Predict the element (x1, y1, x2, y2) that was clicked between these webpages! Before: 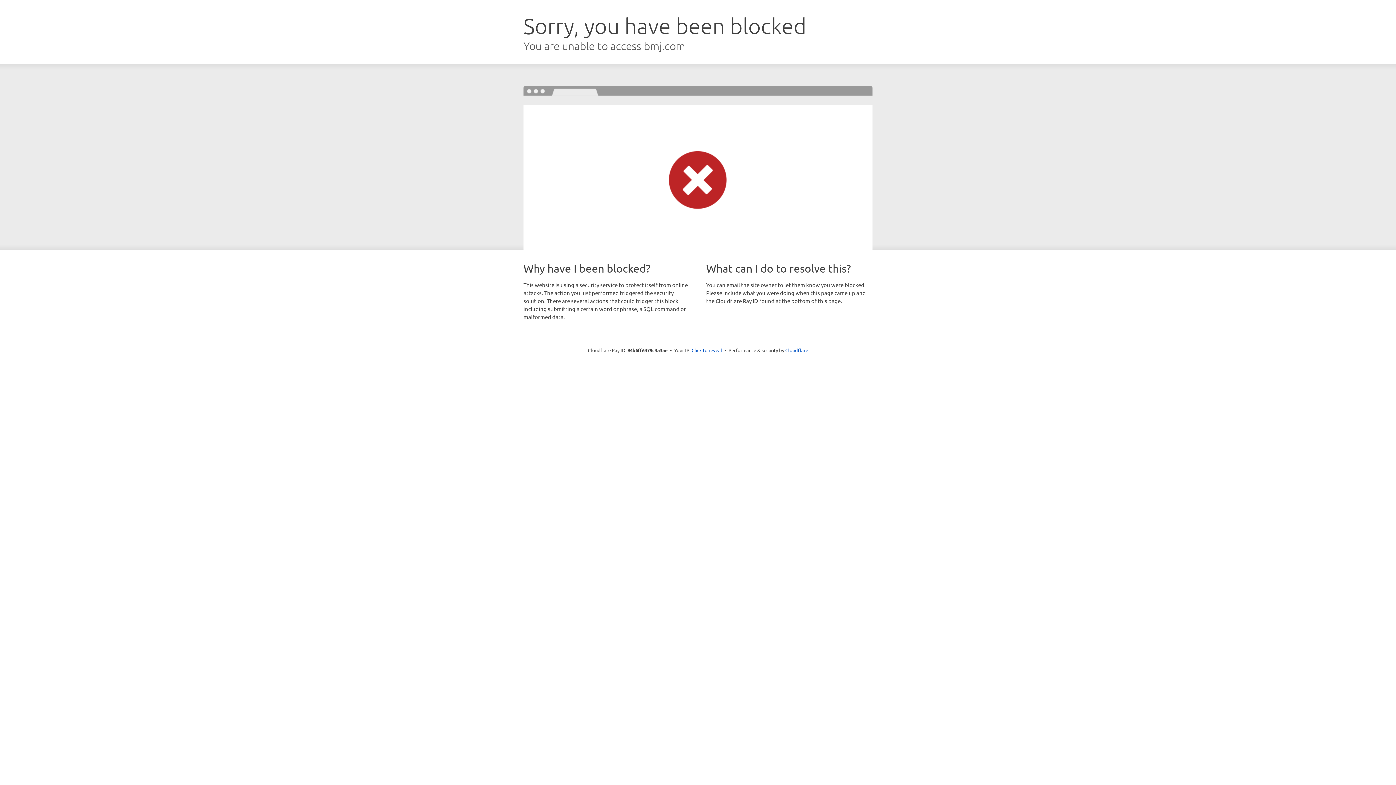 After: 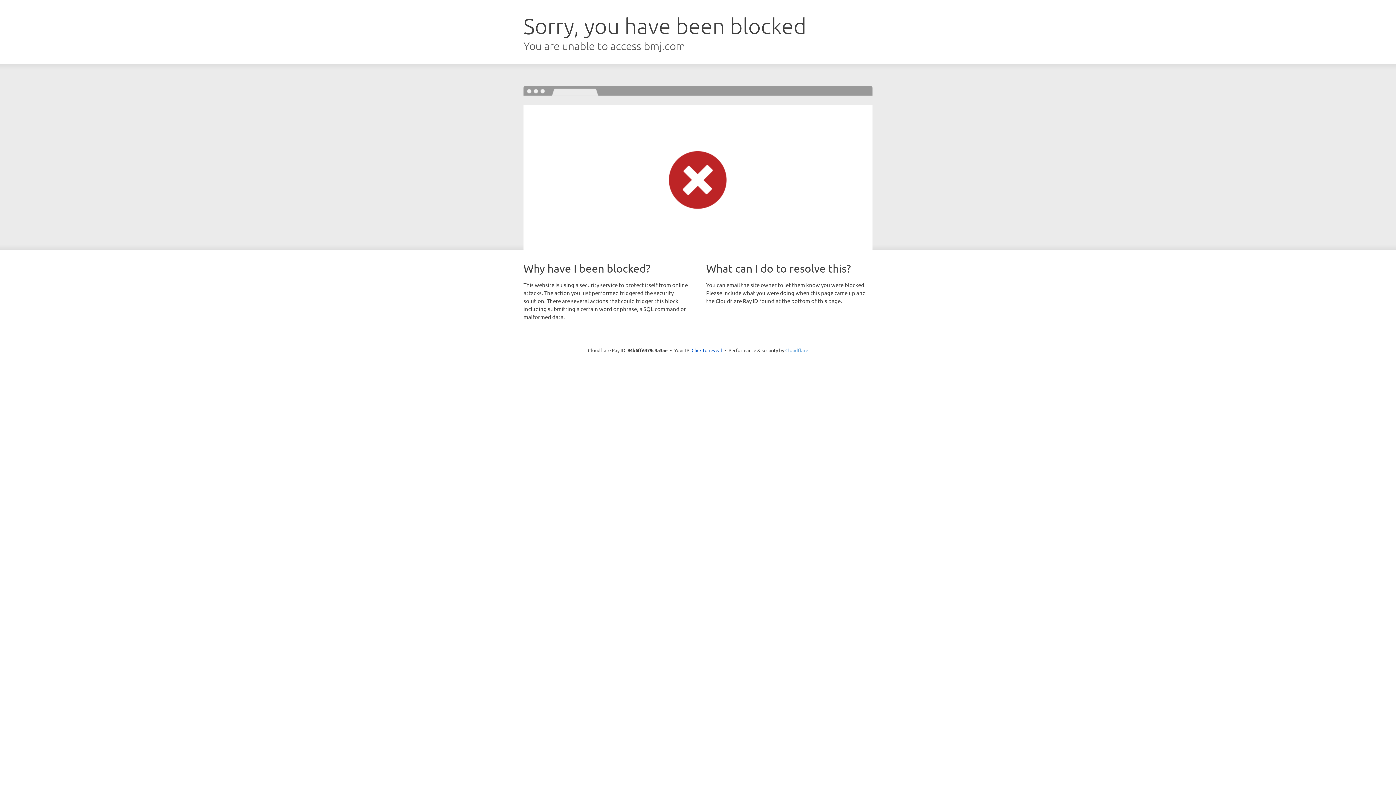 Action: bbox: (785, 347, 808, 353) label: Cloudflare